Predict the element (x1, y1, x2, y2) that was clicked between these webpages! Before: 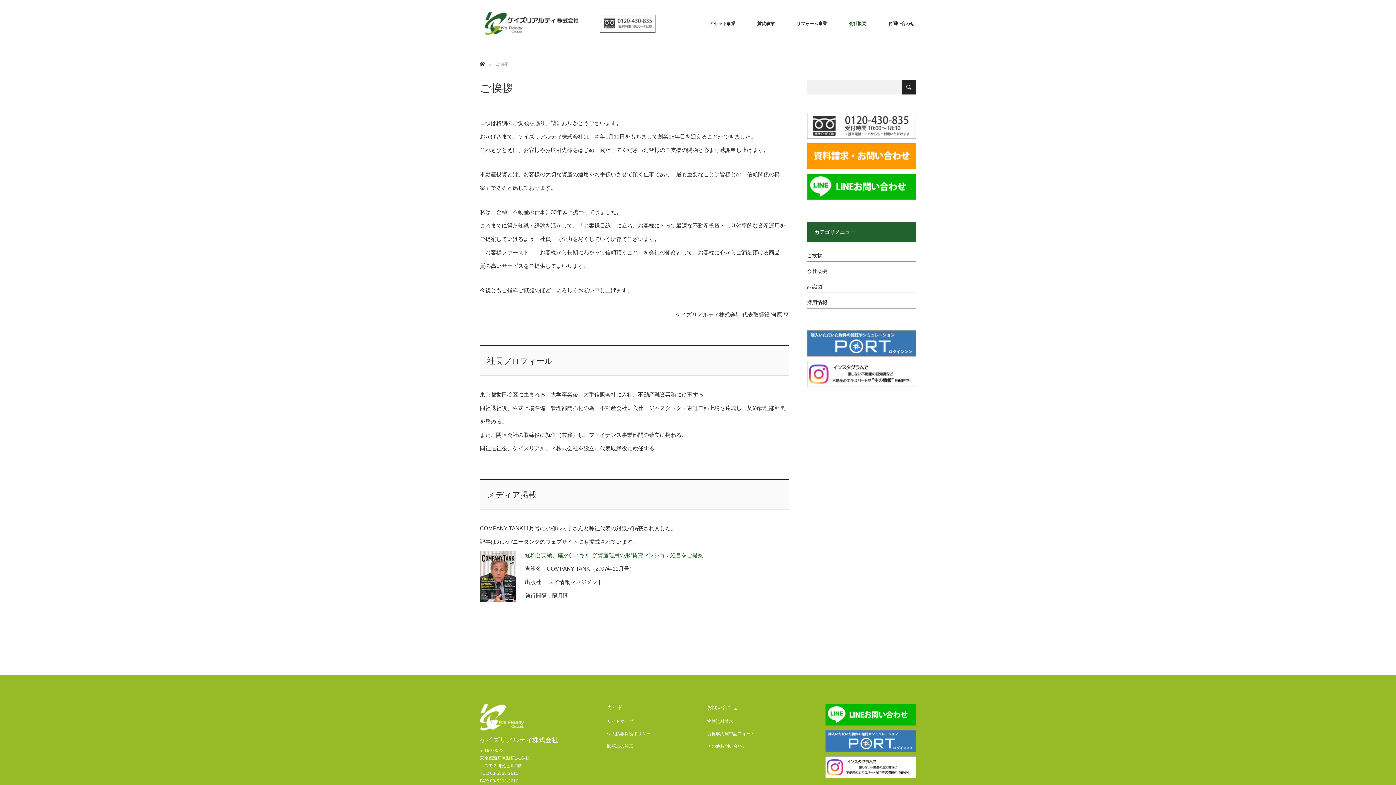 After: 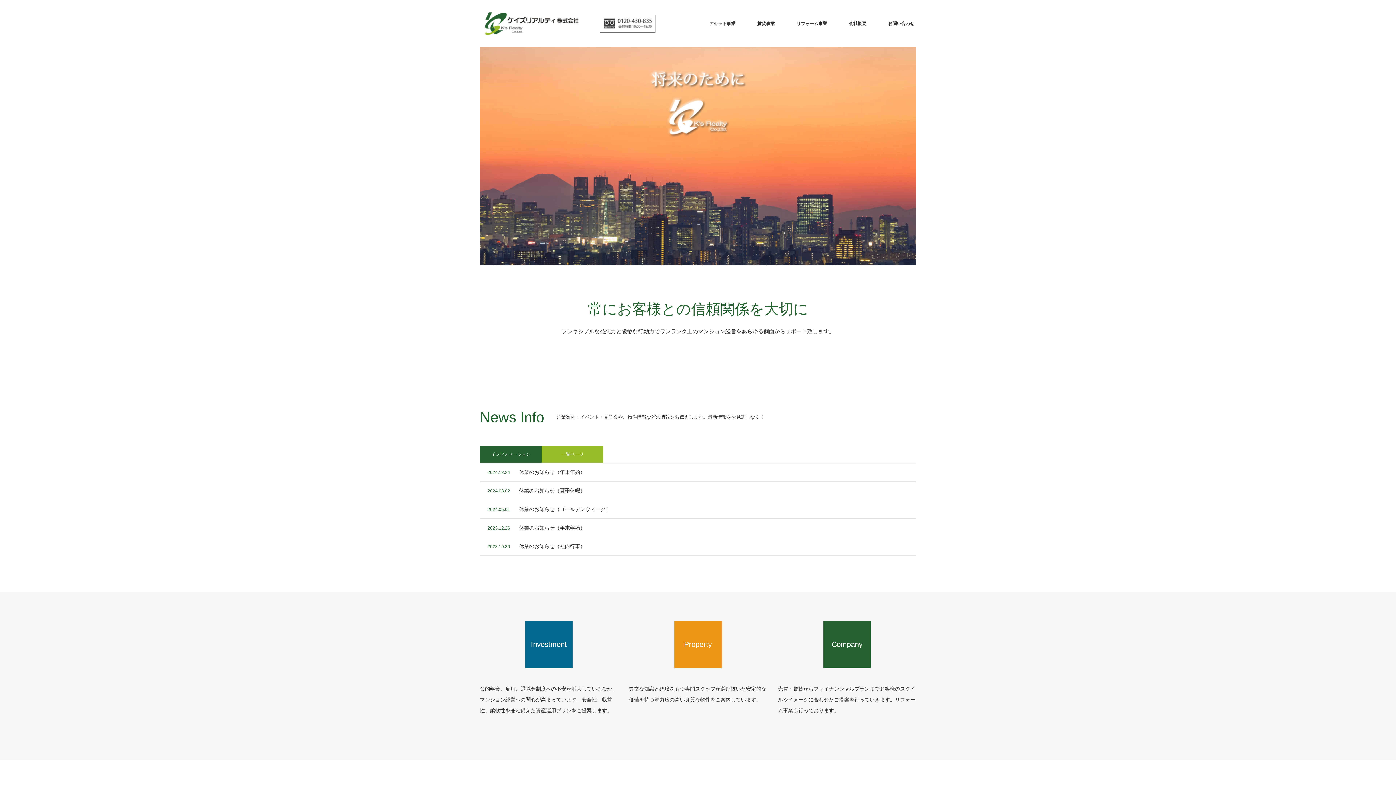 Action: bbox: (480, 9, 661, 38)